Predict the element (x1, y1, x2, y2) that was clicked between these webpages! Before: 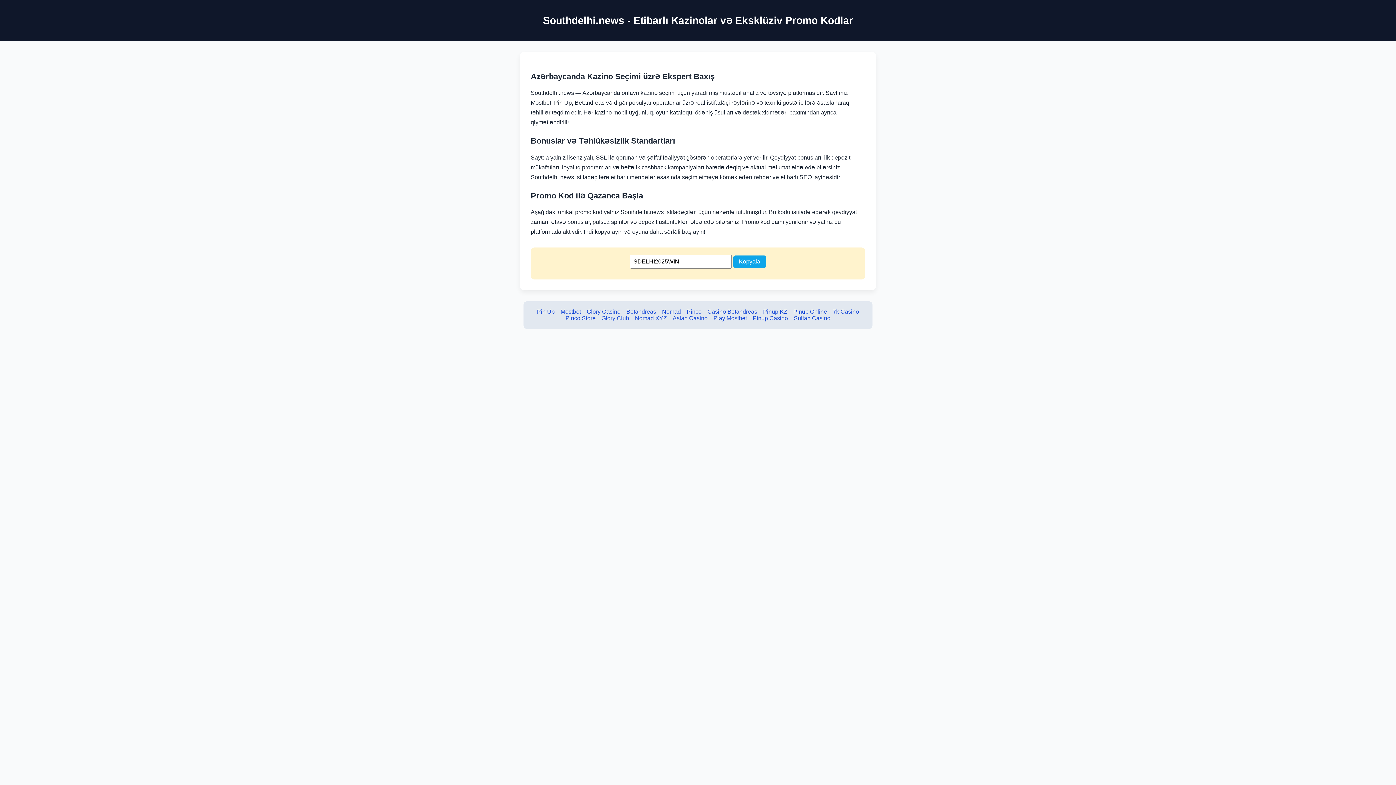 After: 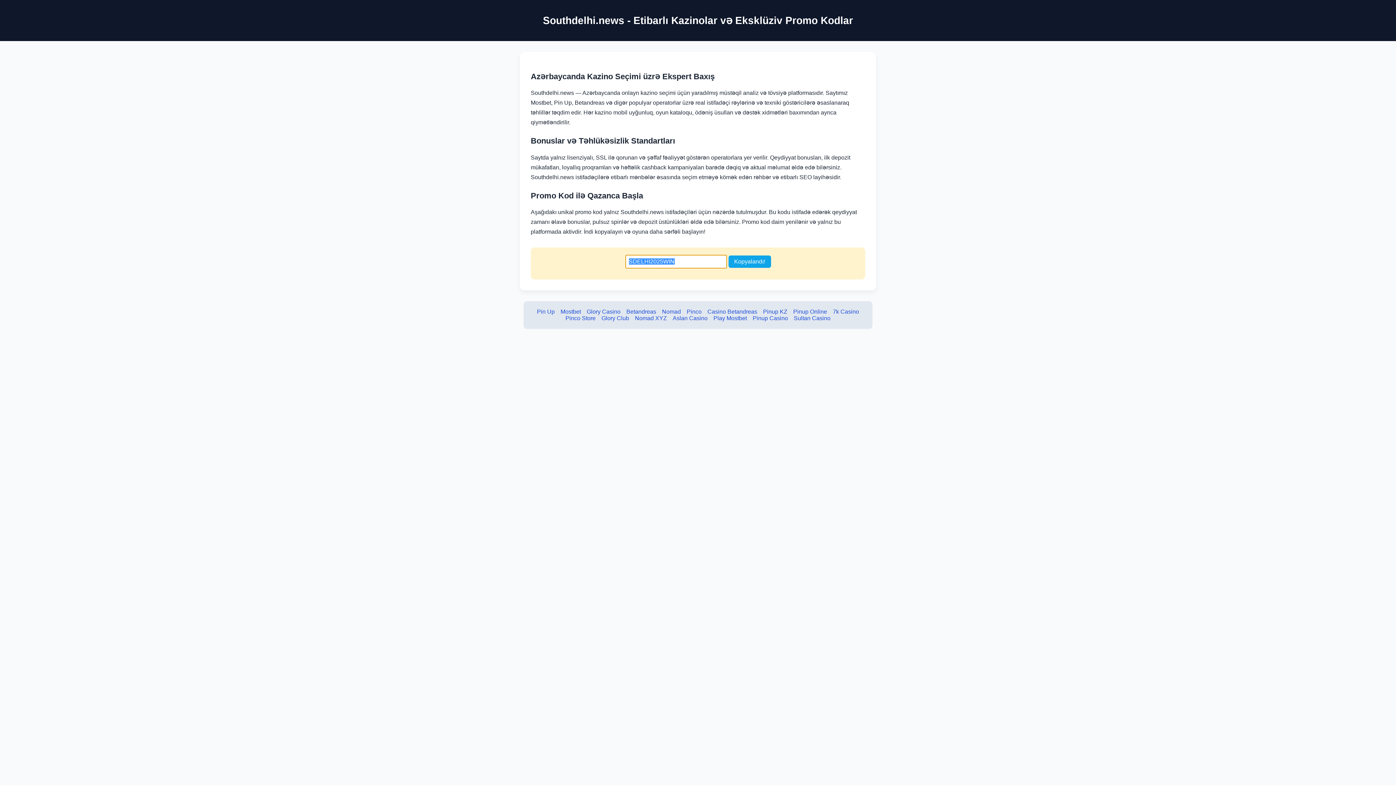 Action: label: Kopyala bbox: (733, 255, 766, 267)